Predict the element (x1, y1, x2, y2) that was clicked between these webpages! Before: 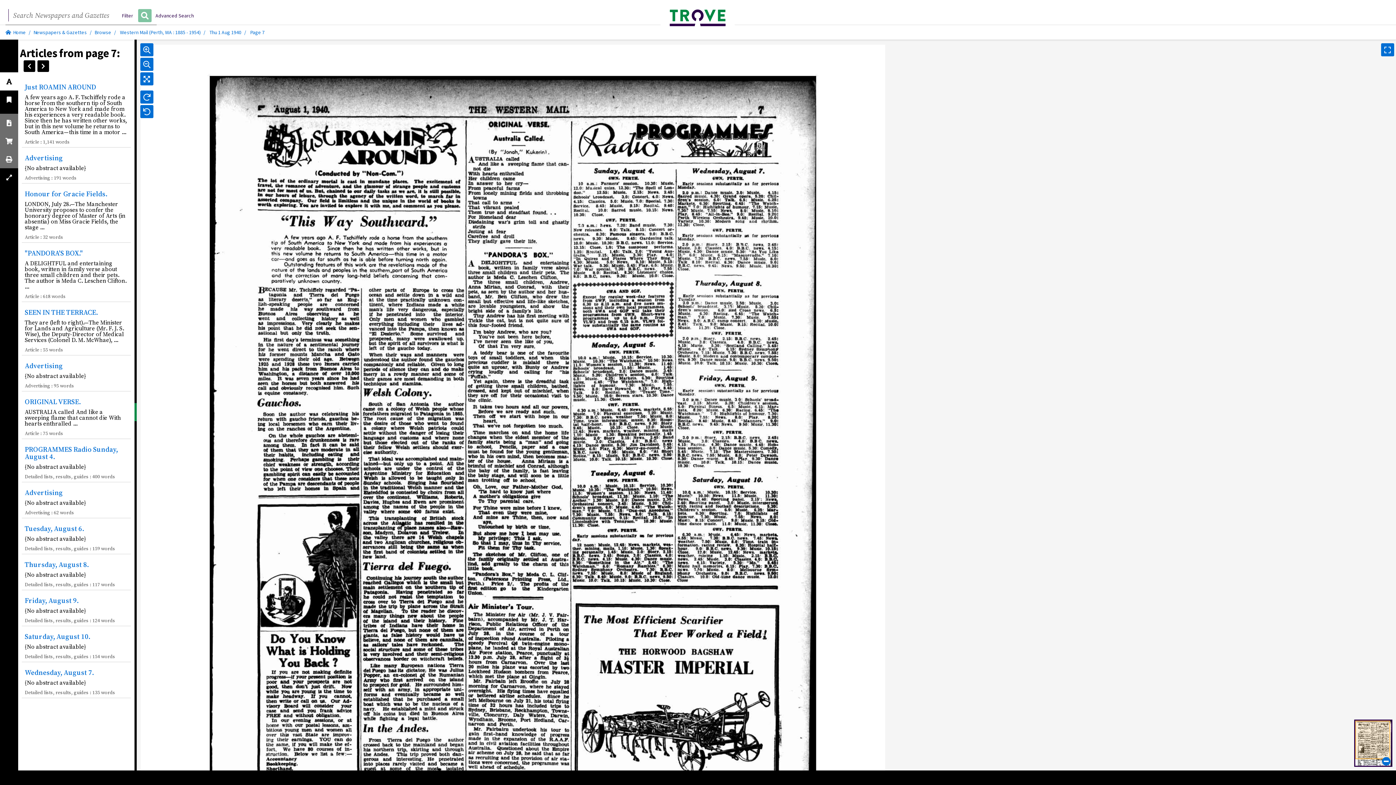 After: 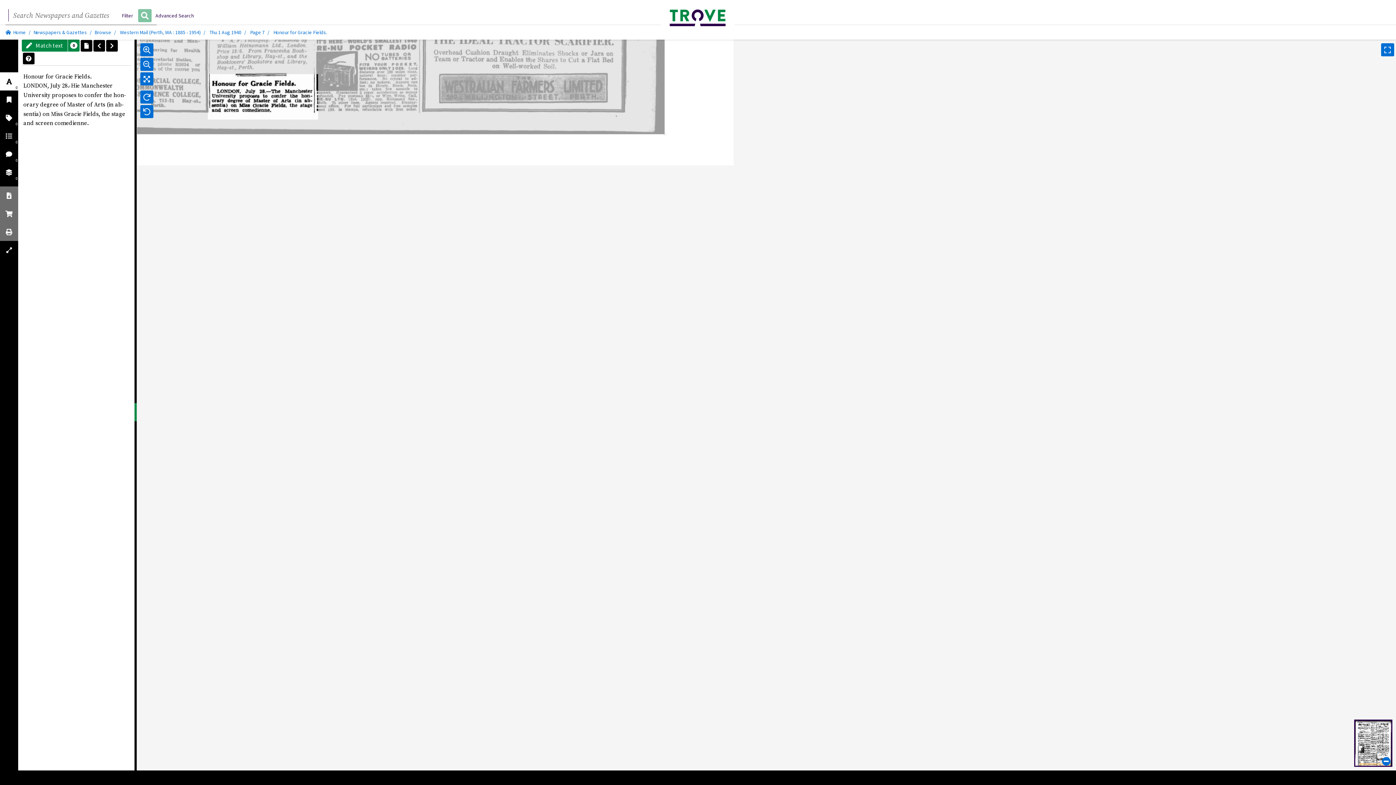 Action: bbox: (24, 189, 107, 198) label: Honour for Gracie Fields.